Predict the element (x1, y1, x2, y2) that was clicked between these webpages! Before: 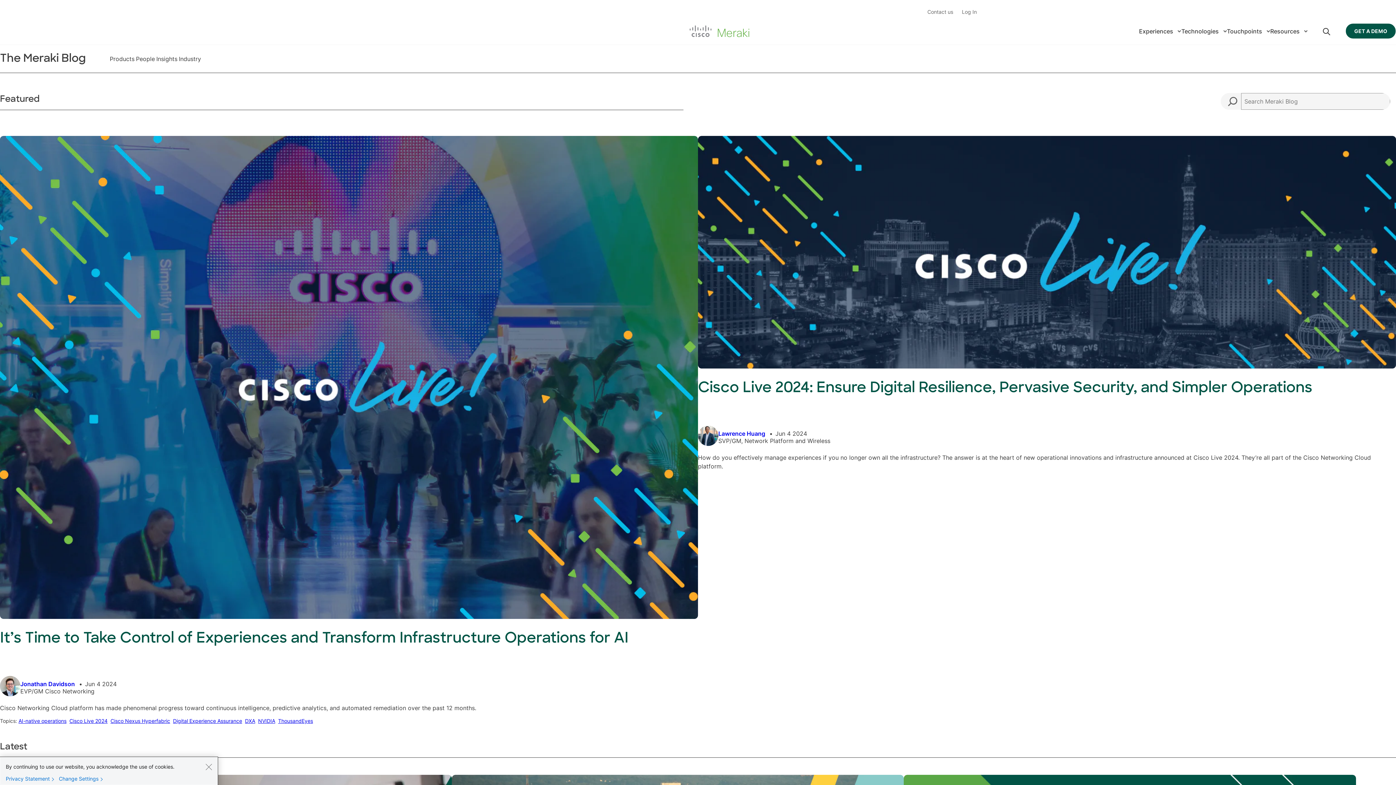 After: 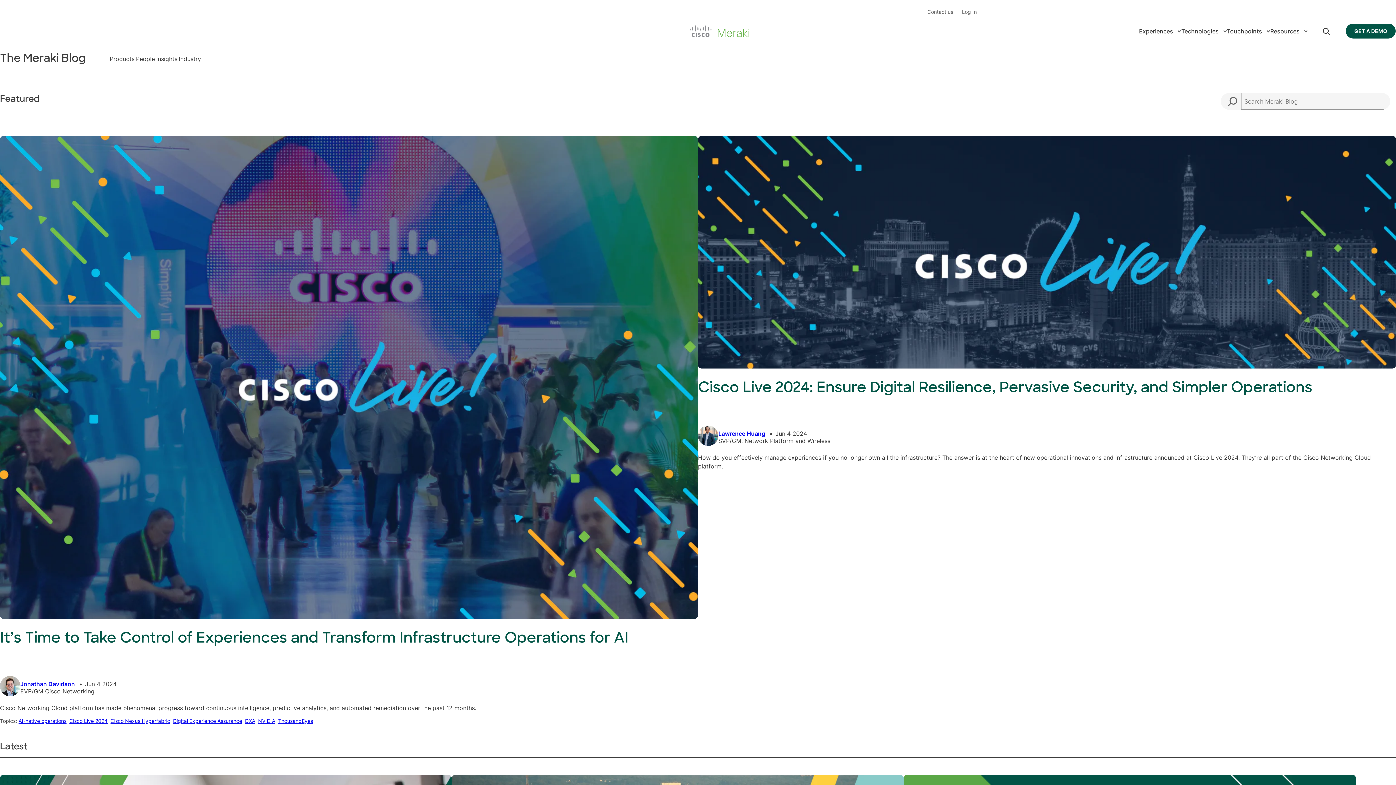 Action: bbox: (205, 763, 212, 770) label: Close